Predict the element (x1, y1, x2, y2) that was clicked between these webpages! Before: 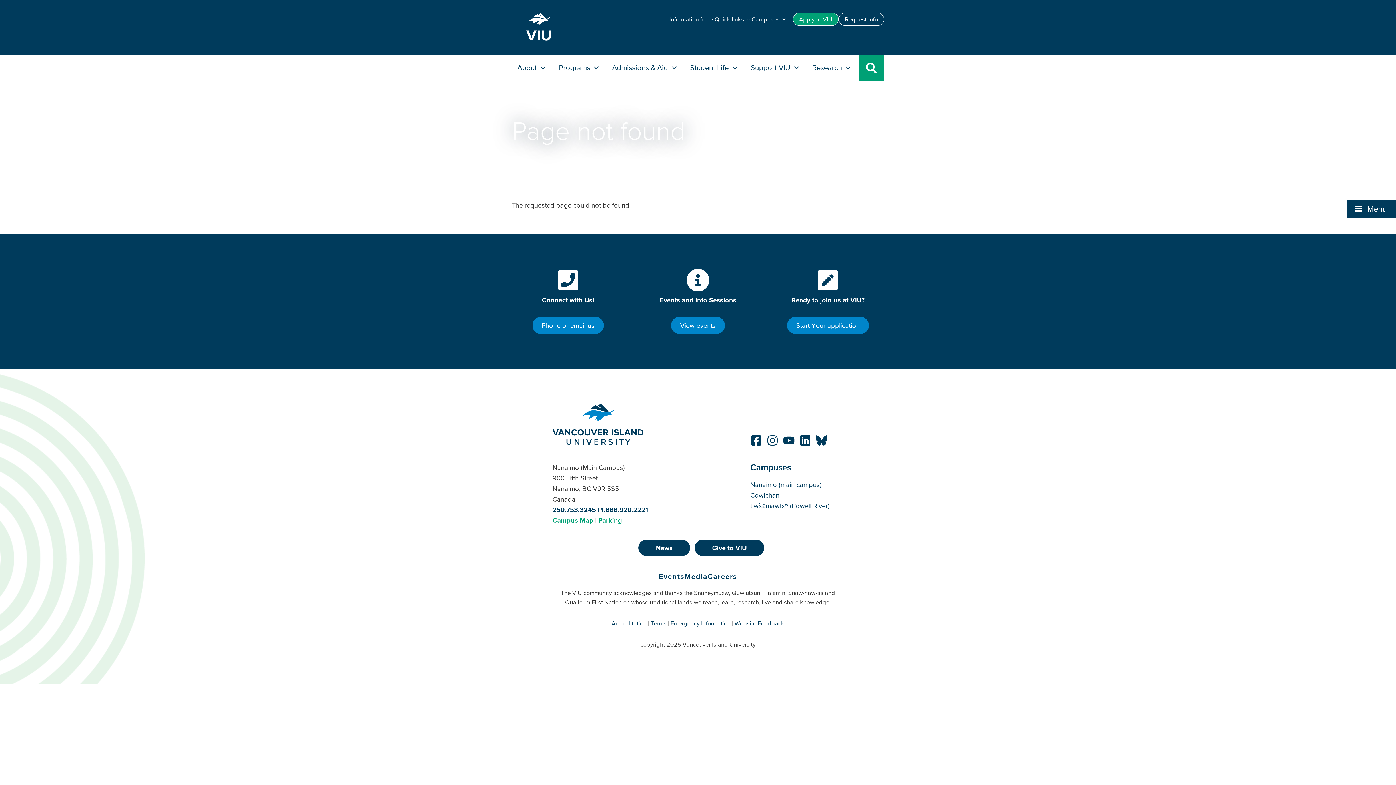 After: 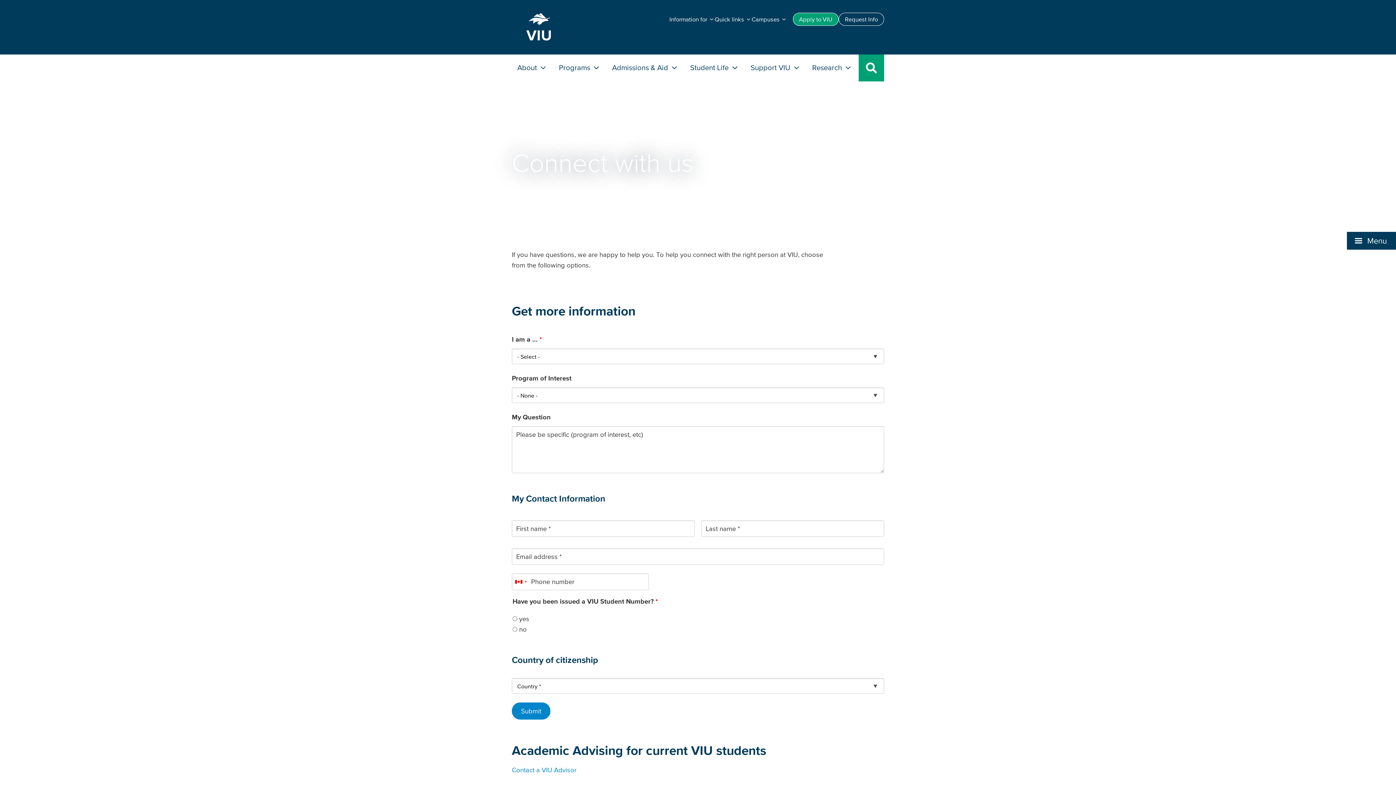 Action: bbox: (556, 285, 579, 293)